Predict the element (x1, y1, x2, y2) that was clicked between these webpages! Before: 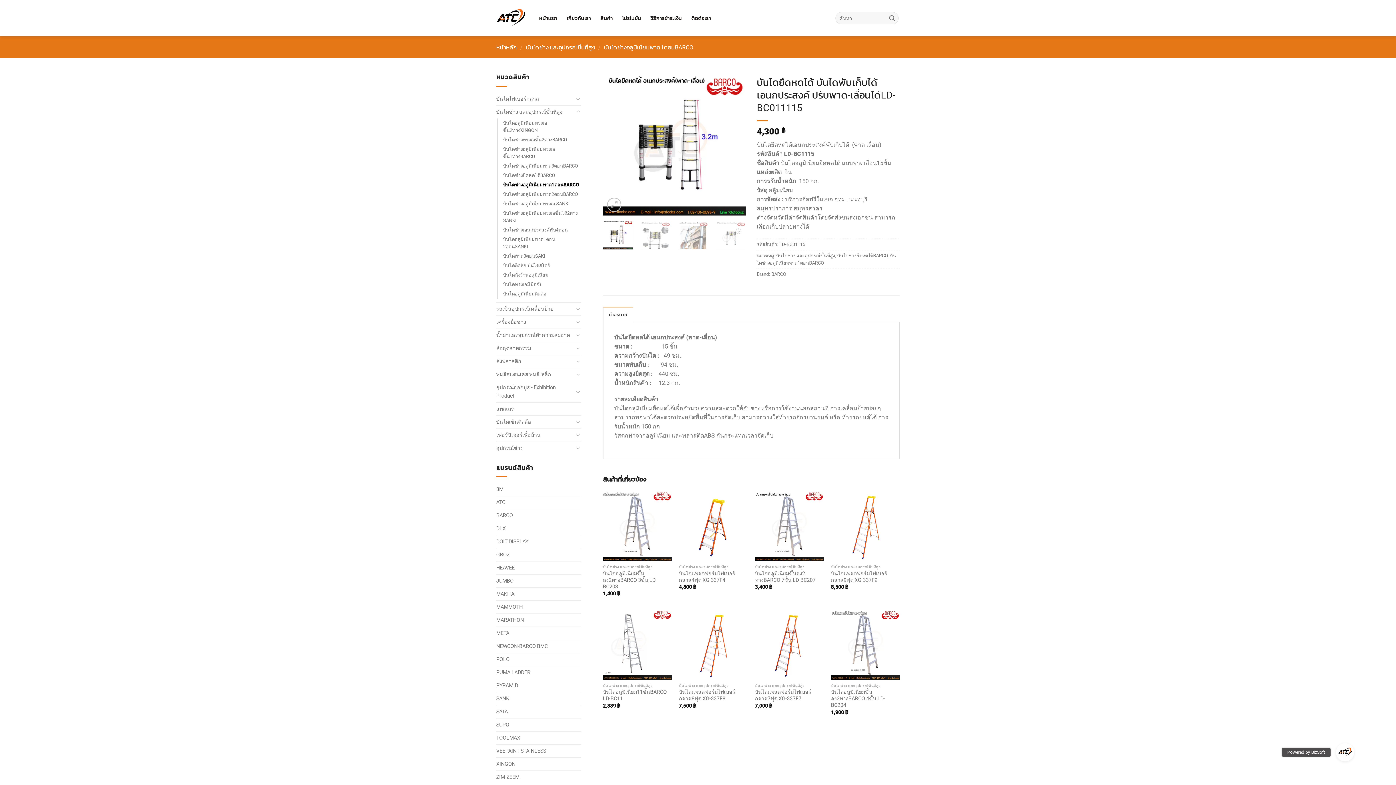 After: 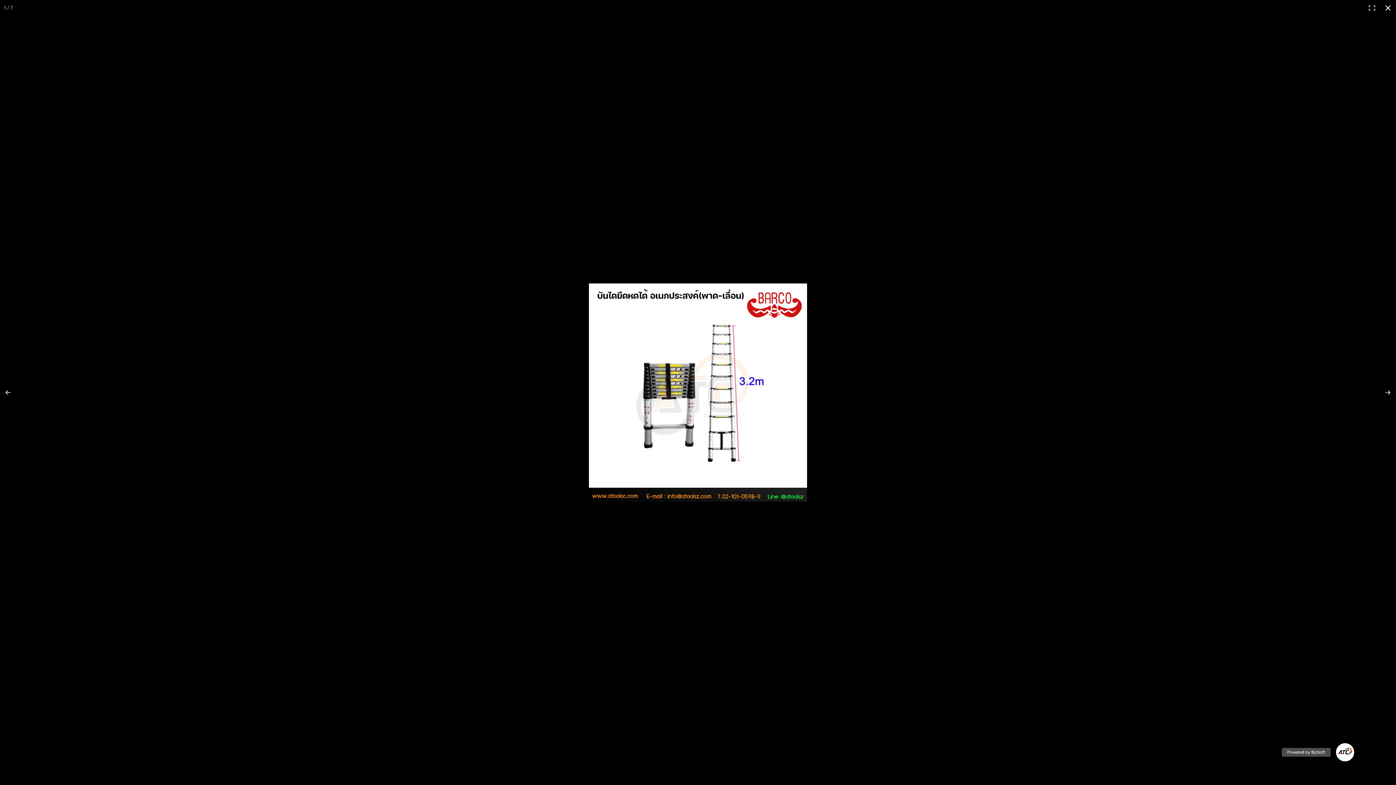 Action: bbox: (603, 140, 746, 147)